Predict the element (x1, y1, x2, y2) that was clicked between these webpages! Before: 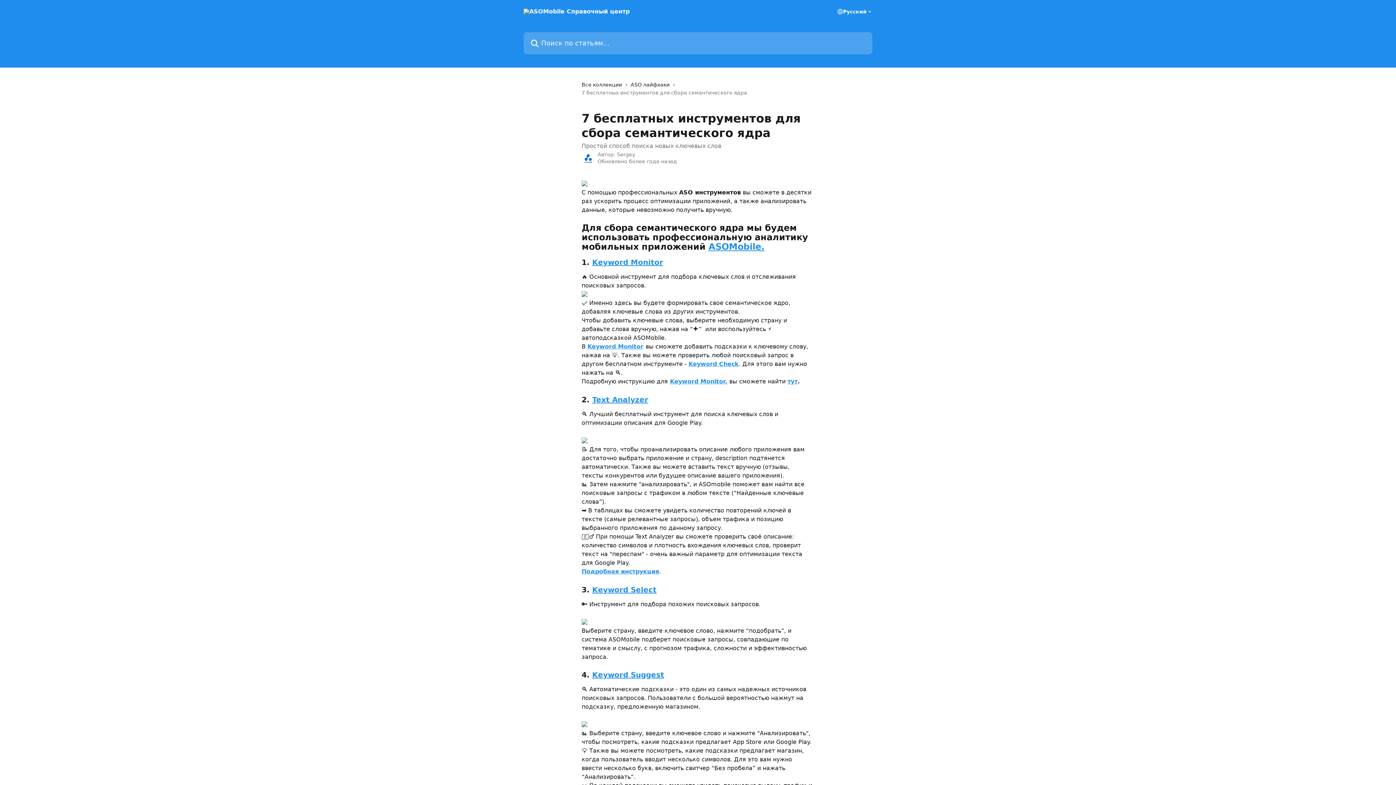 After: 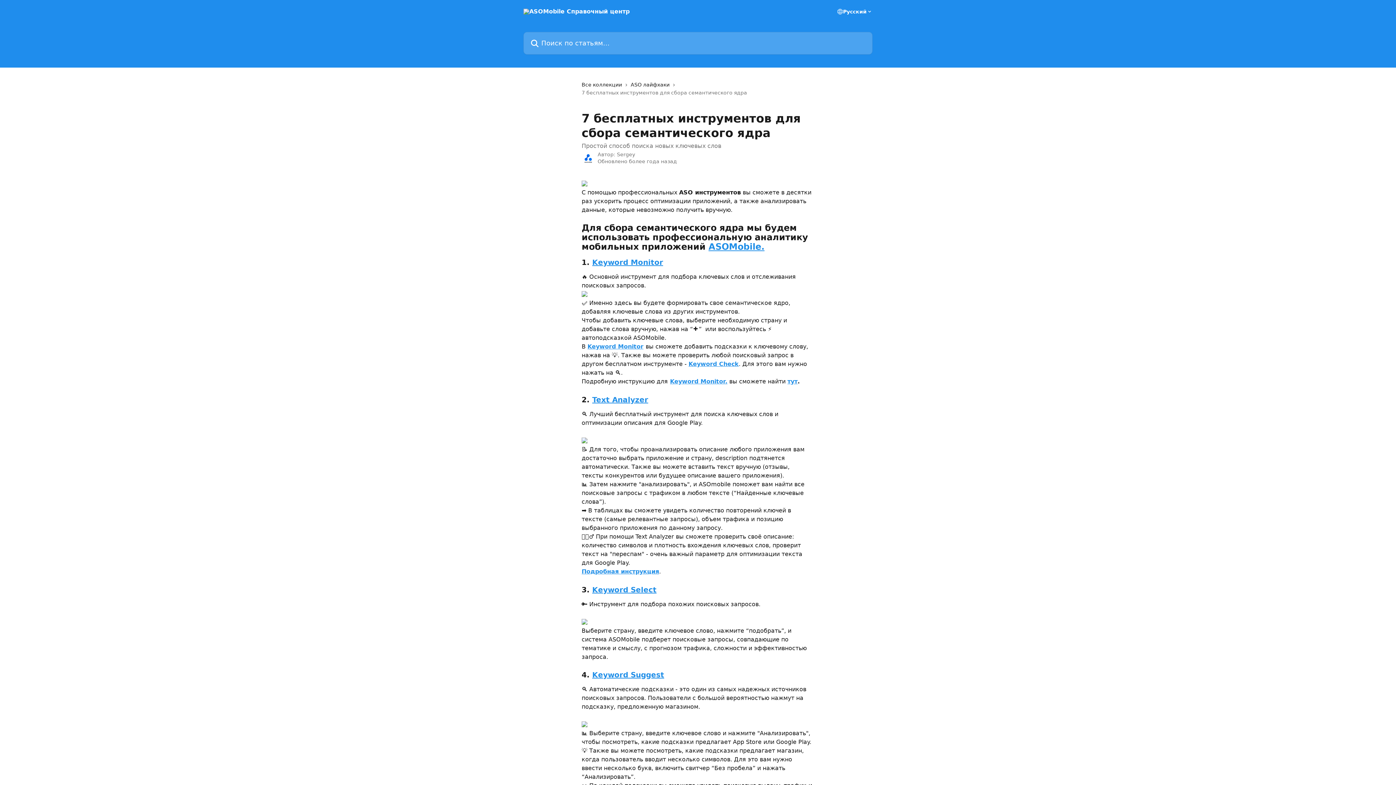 Action: bbox: (581, 618, 587, 625)